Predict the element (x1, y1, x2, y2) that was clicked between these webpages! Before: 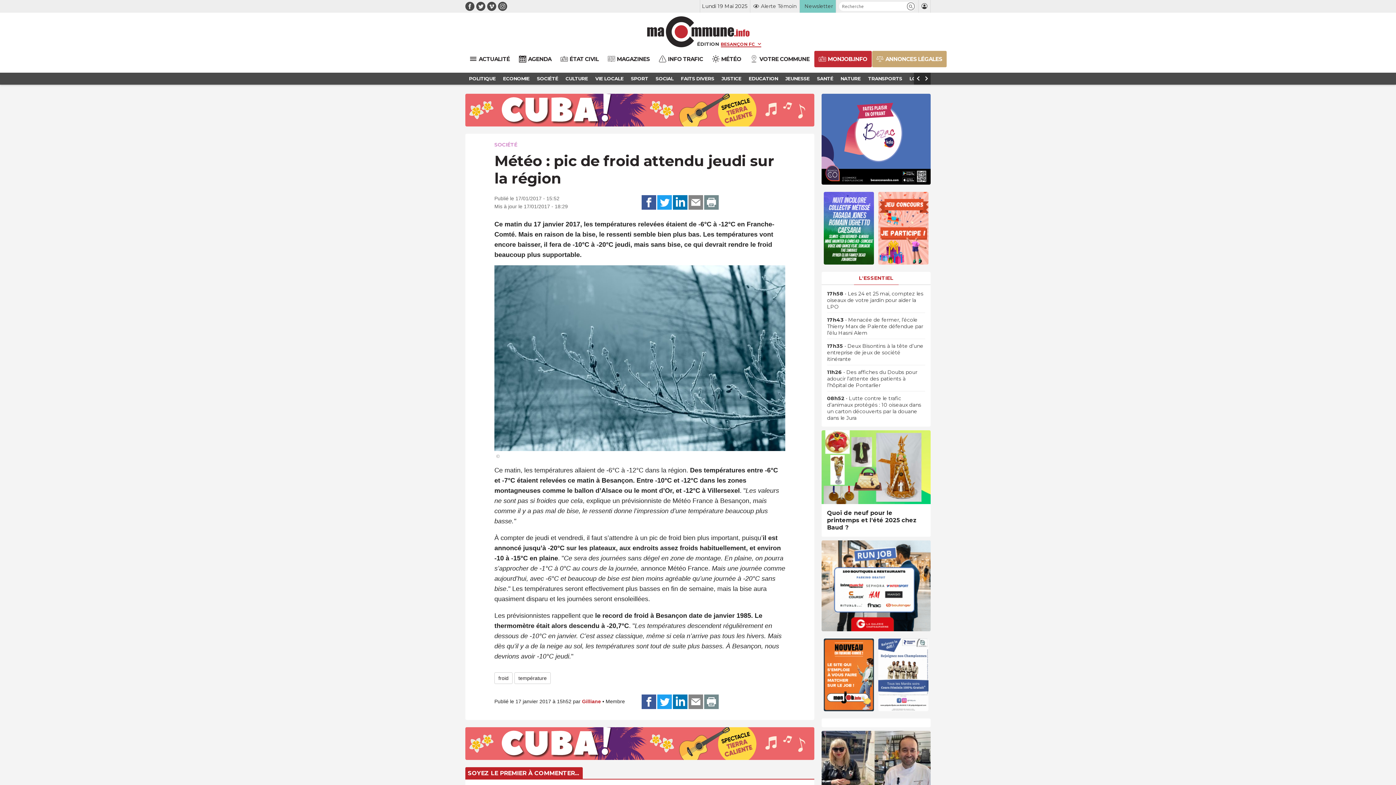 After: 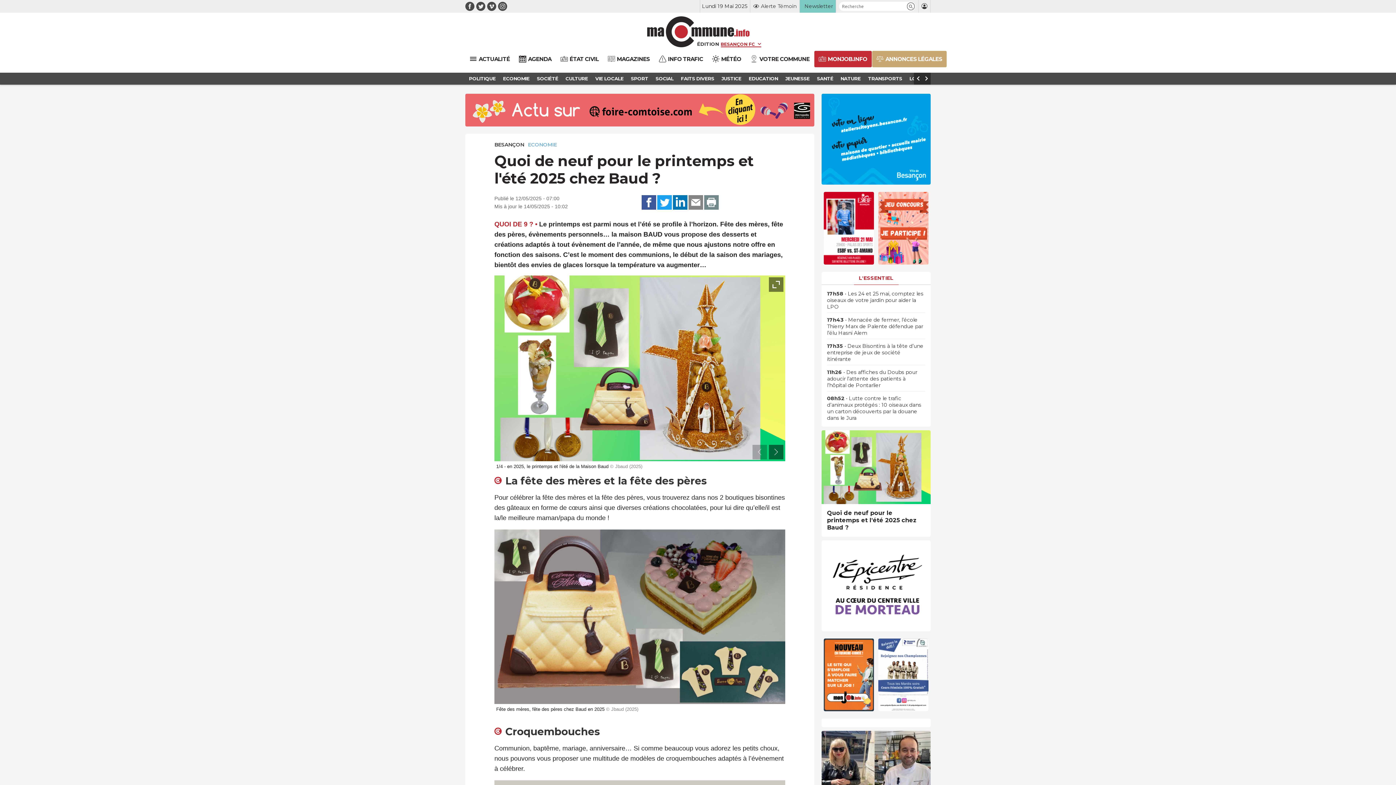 Action: label: Quoi de neuf pour le printemps et l'été 2025 chez Baud ? bbox: (827, 509, 925, 531)